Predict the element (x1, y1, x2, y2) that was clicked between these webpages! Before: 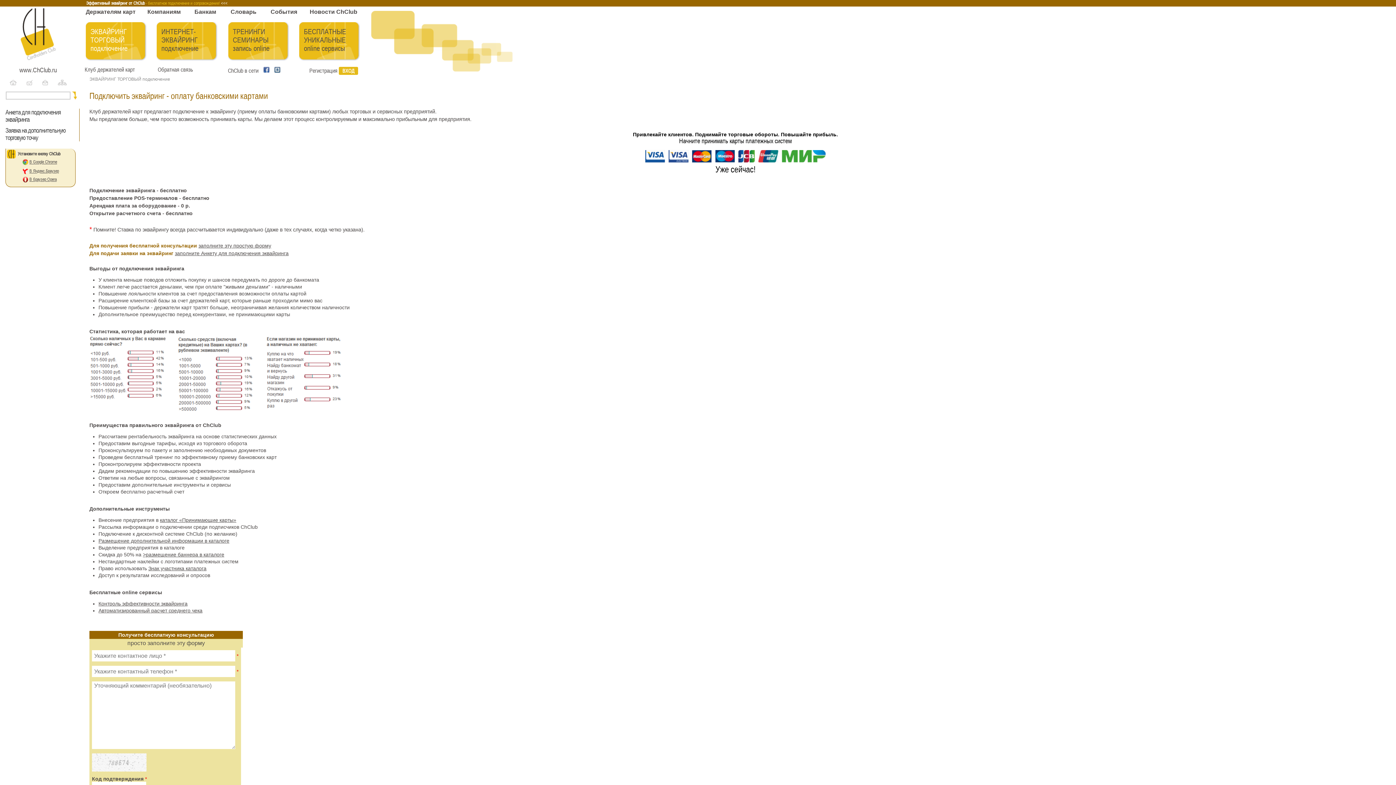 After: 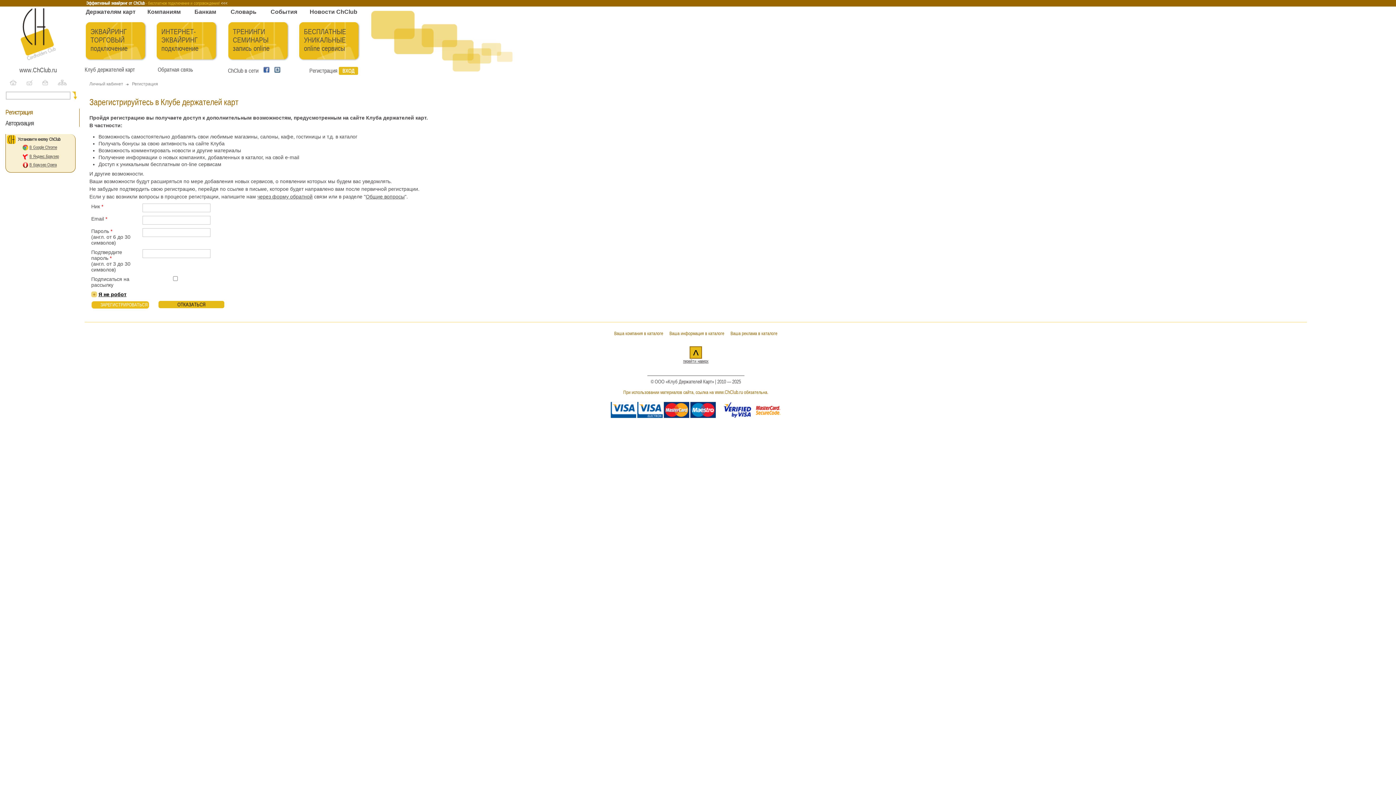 Action: bbox: (309, 67, 337, 74) label: Регистрация